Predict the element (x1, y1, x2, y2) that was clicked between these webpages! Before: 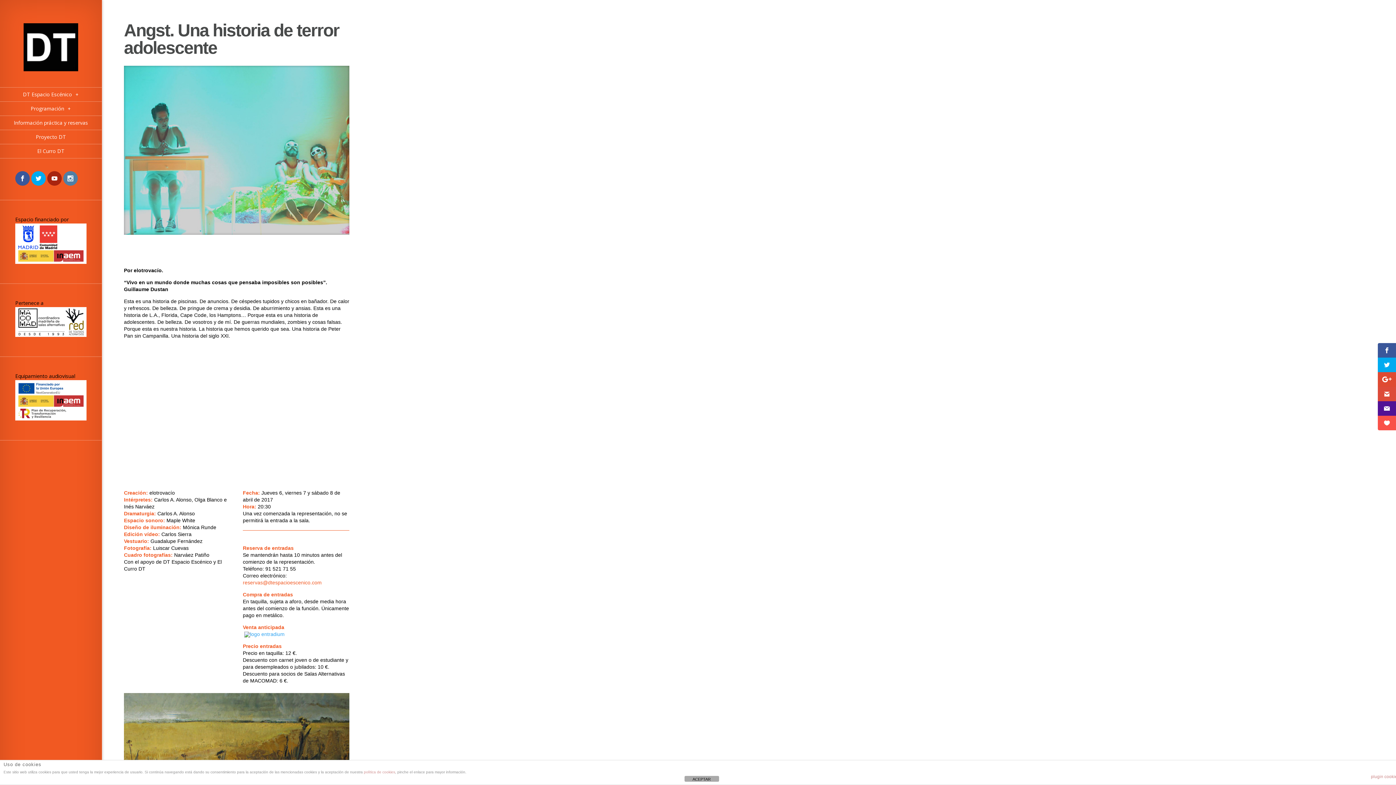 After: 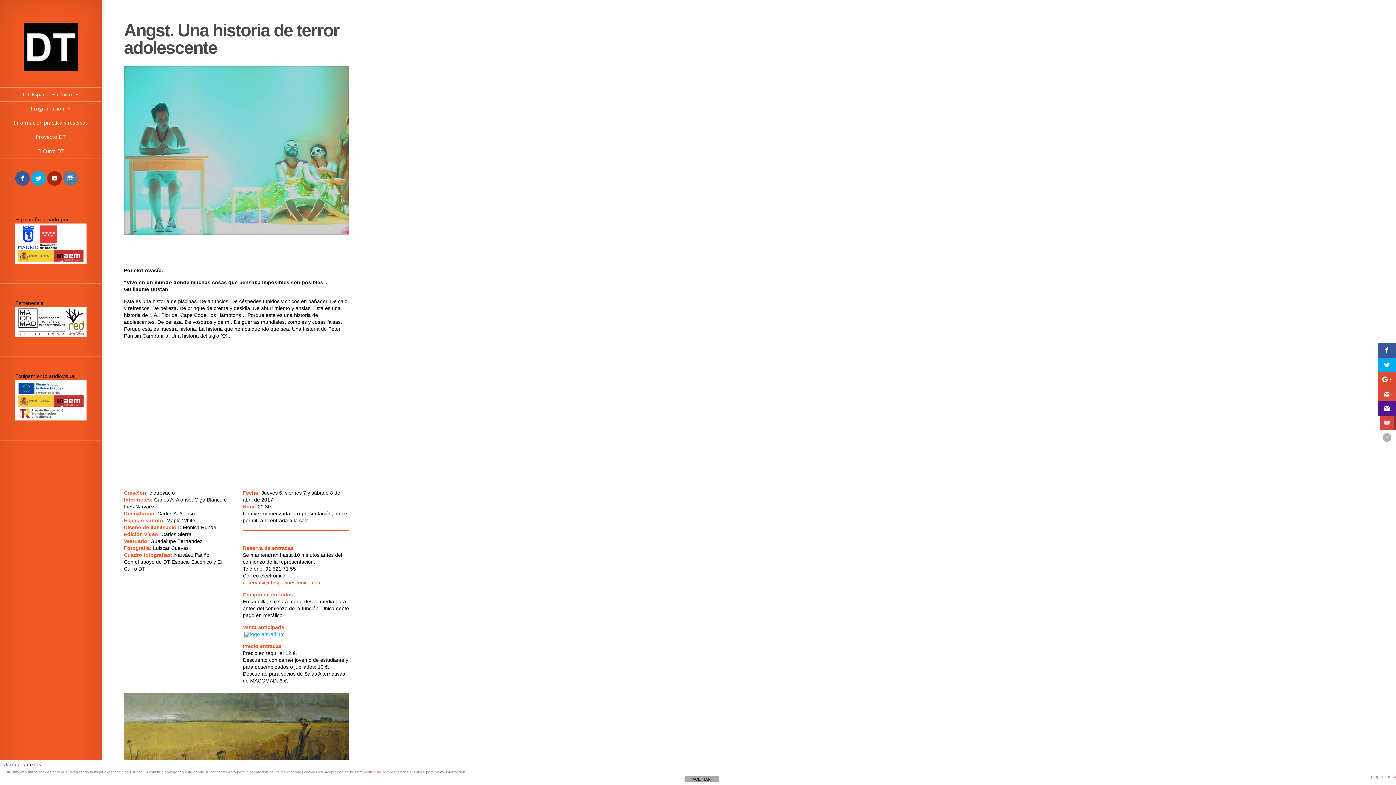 Action: bbox: (1378, 416, 1396, 430)